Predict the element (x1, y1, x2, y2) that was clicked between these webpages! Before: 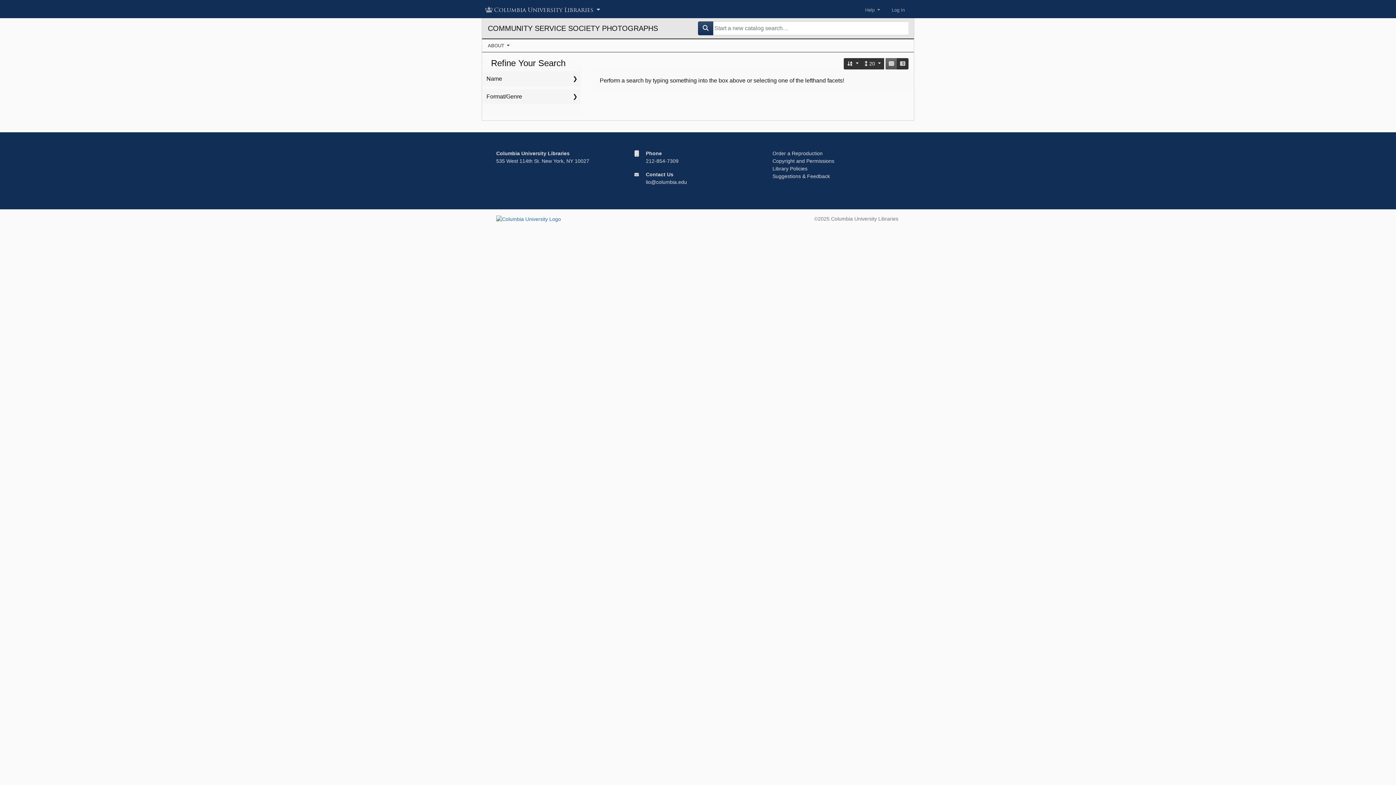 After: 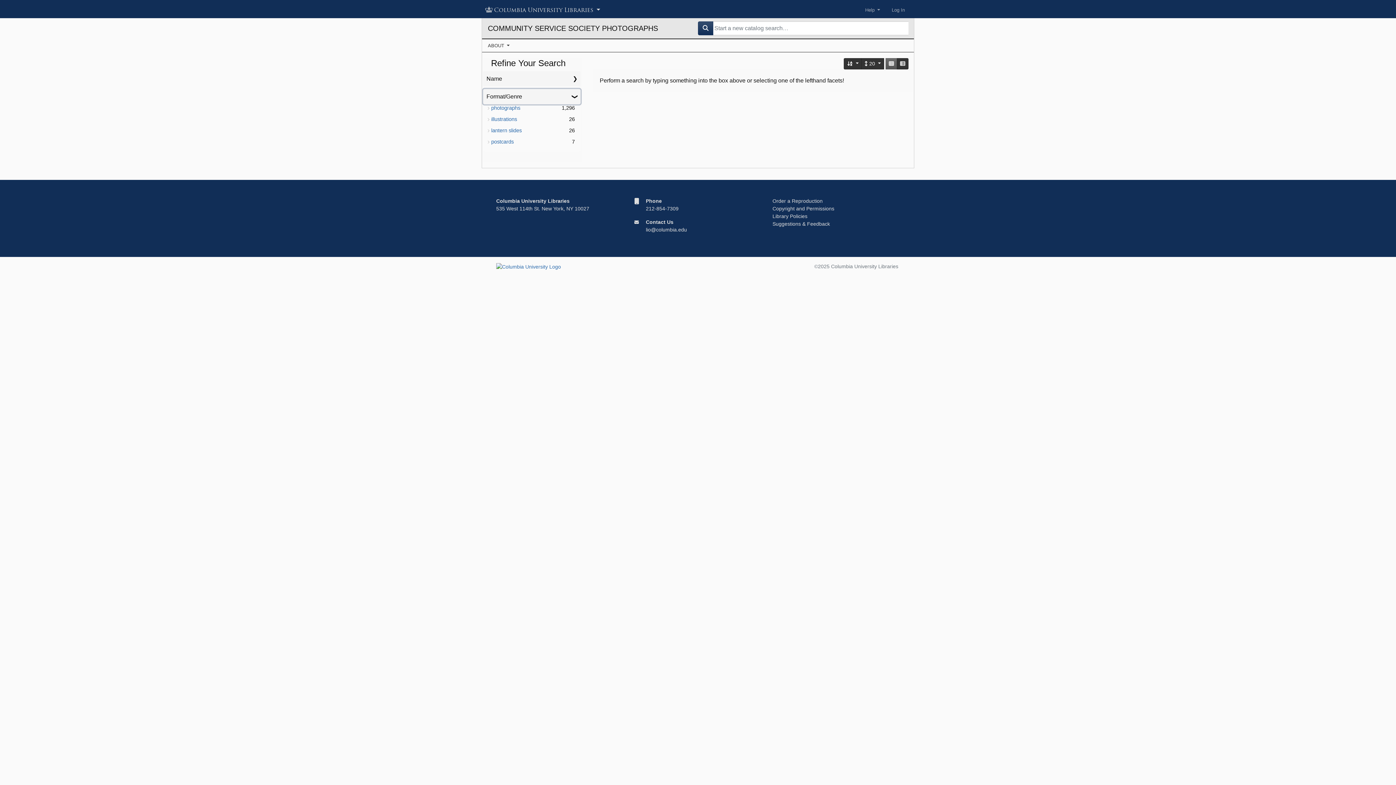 Action: bbox: (483, 89, 580, 104) label: Format/Genre